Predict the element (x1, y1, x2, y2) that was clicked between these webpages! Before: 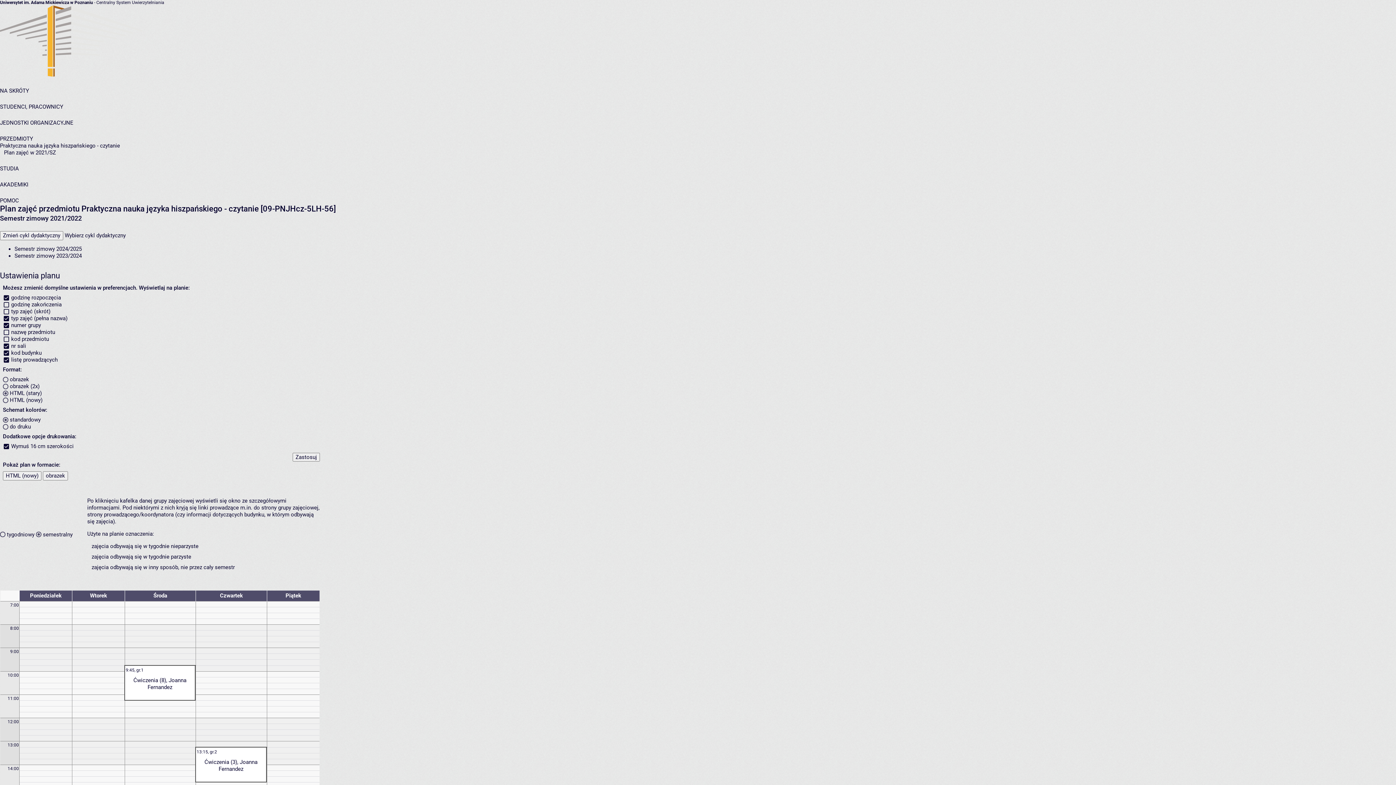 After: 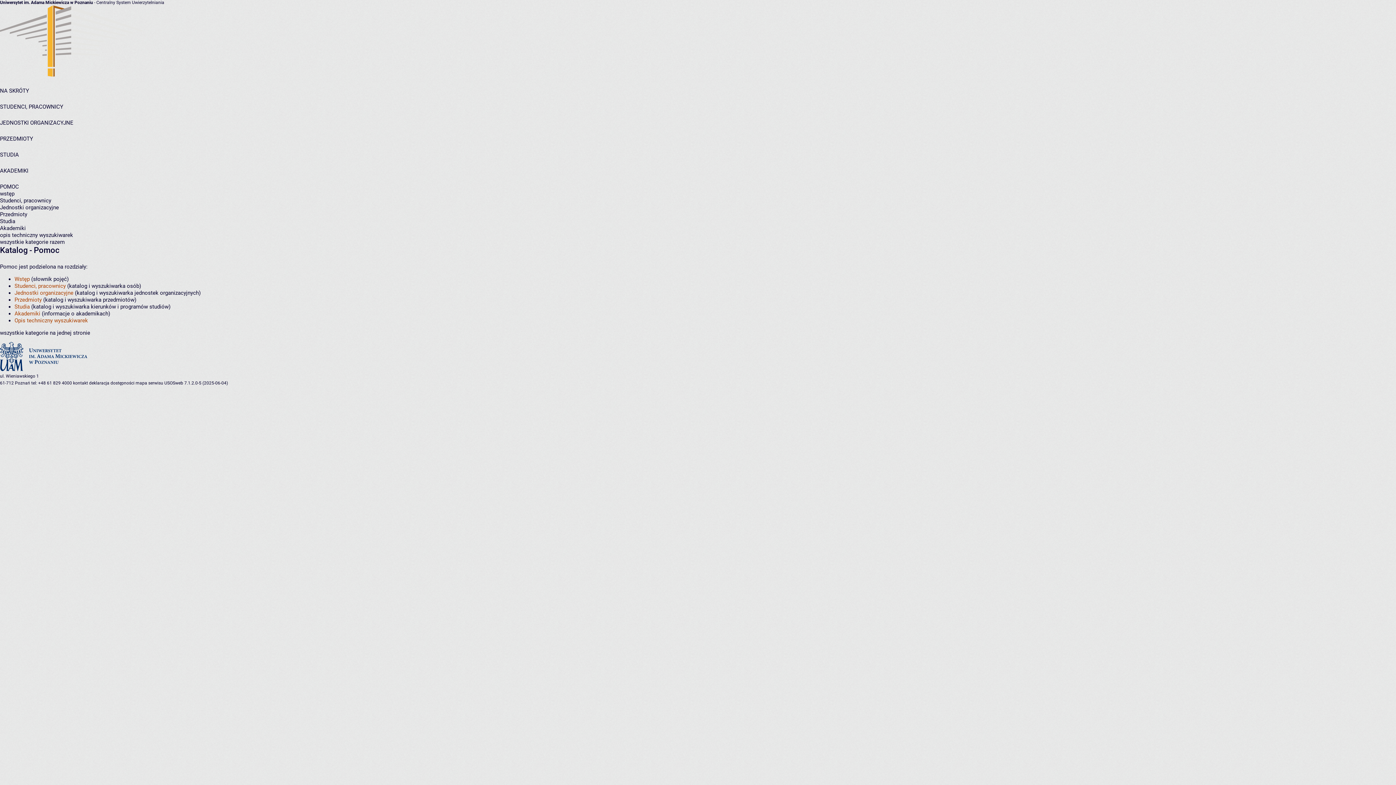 Action: label: POMOC bbox: (0, 197, 18, 204)